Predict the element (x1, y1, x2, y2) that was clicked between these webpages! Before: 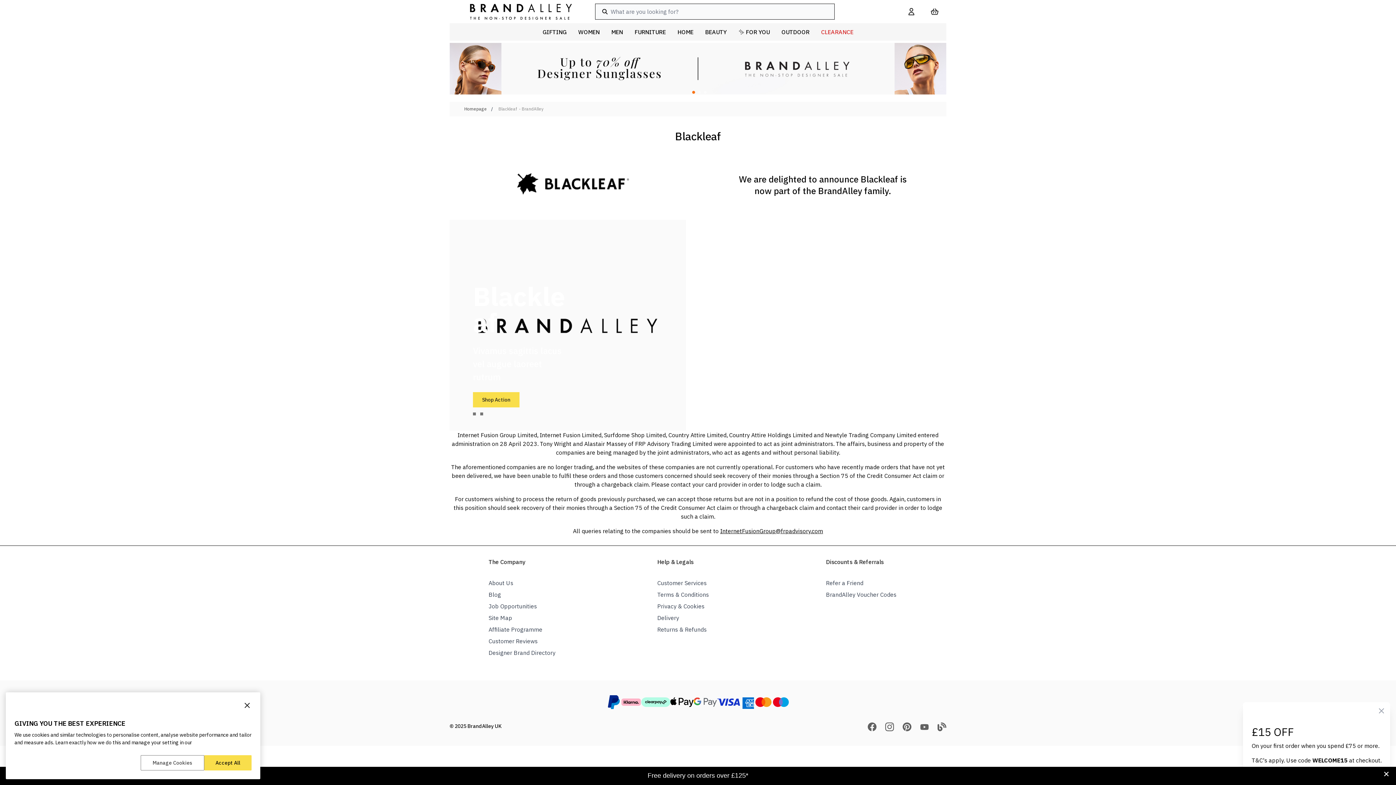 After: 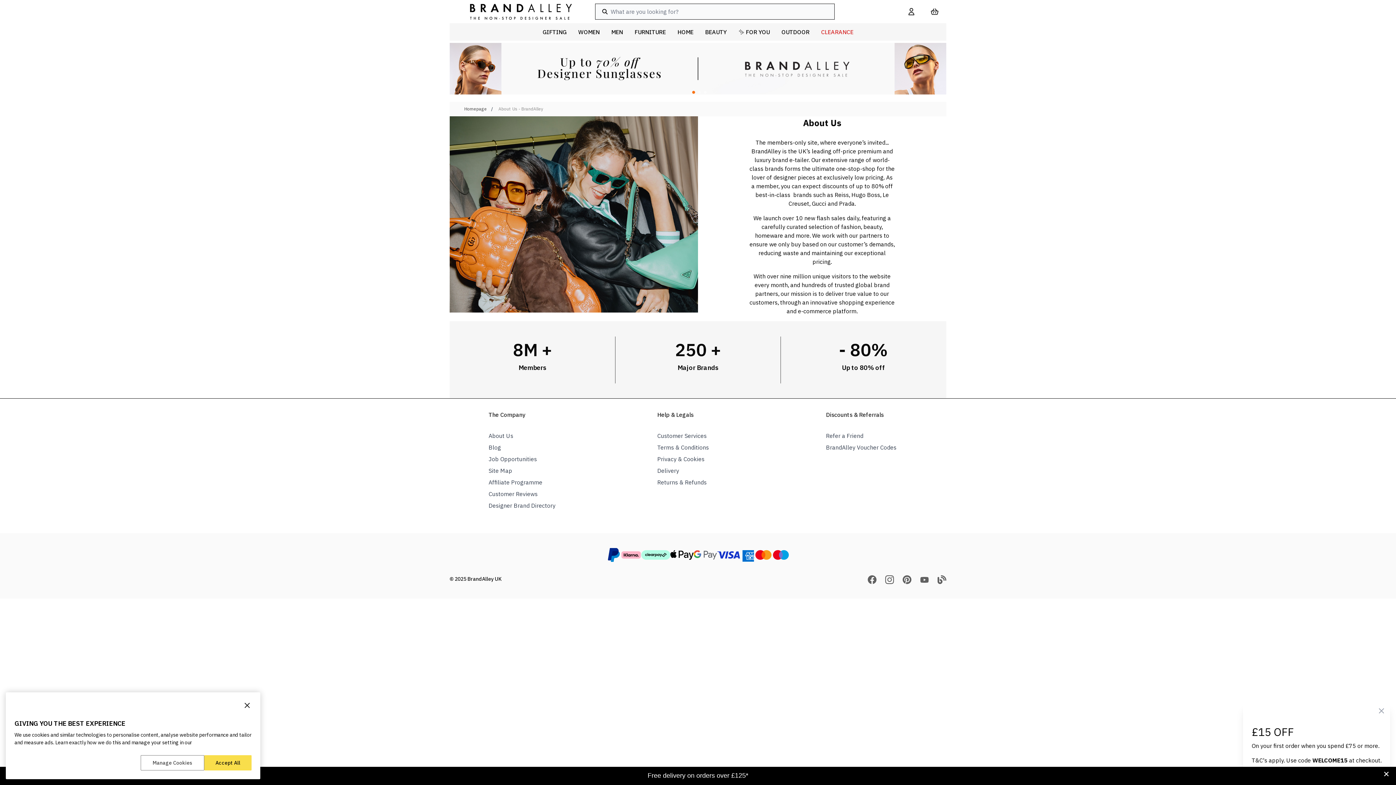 Action: bbox: (488, 579, 513, 587) label: About Us